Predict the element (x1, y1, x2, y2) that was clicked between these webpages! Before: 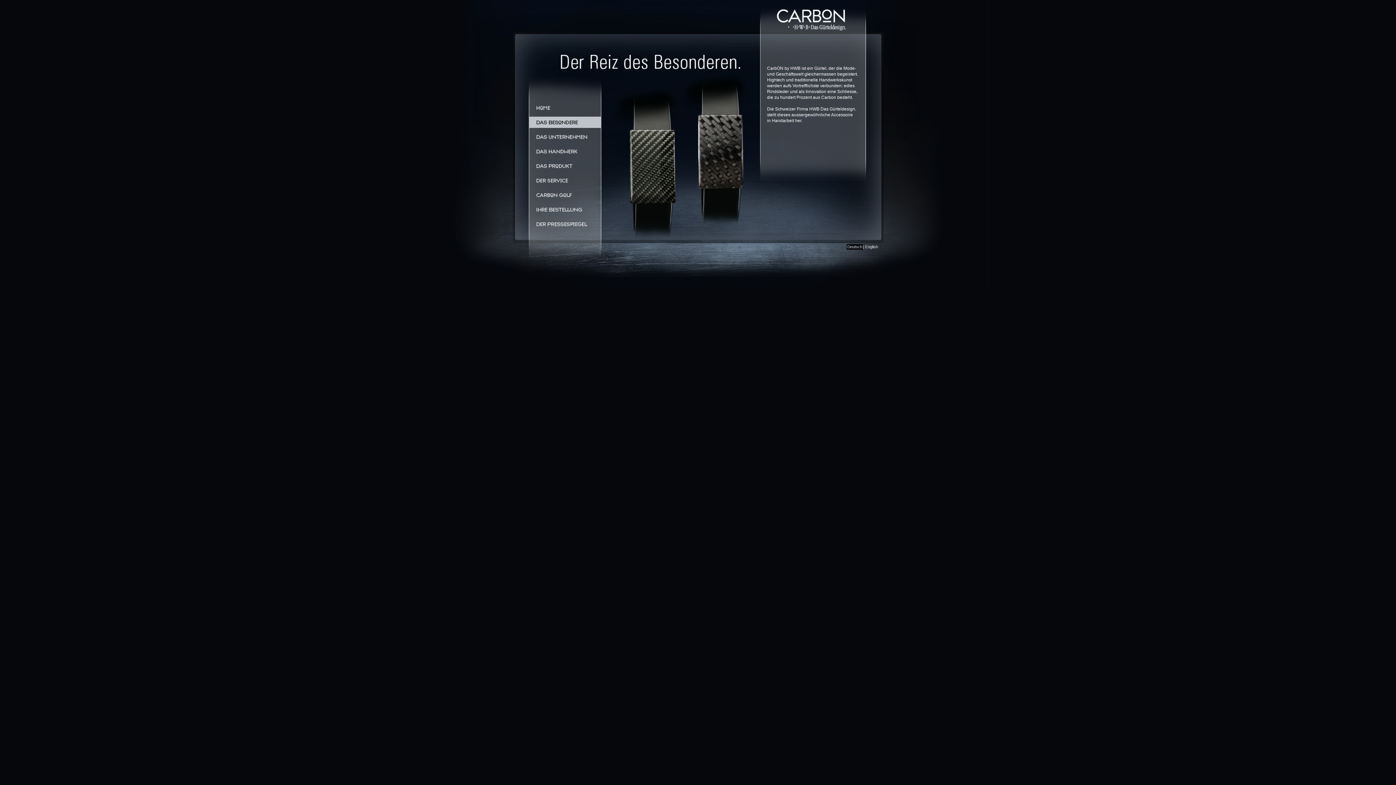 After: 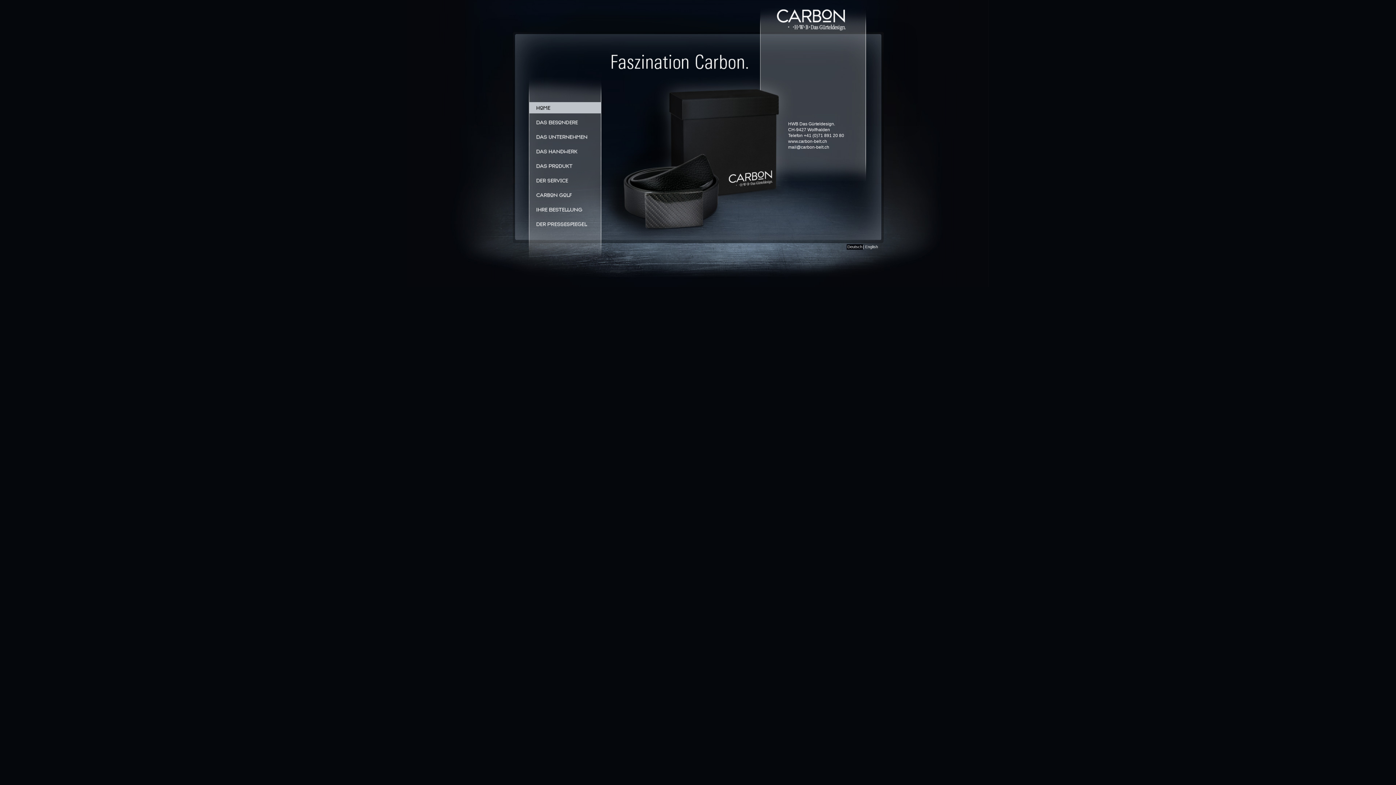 Action: bbox: (774, 28, 847, 34)